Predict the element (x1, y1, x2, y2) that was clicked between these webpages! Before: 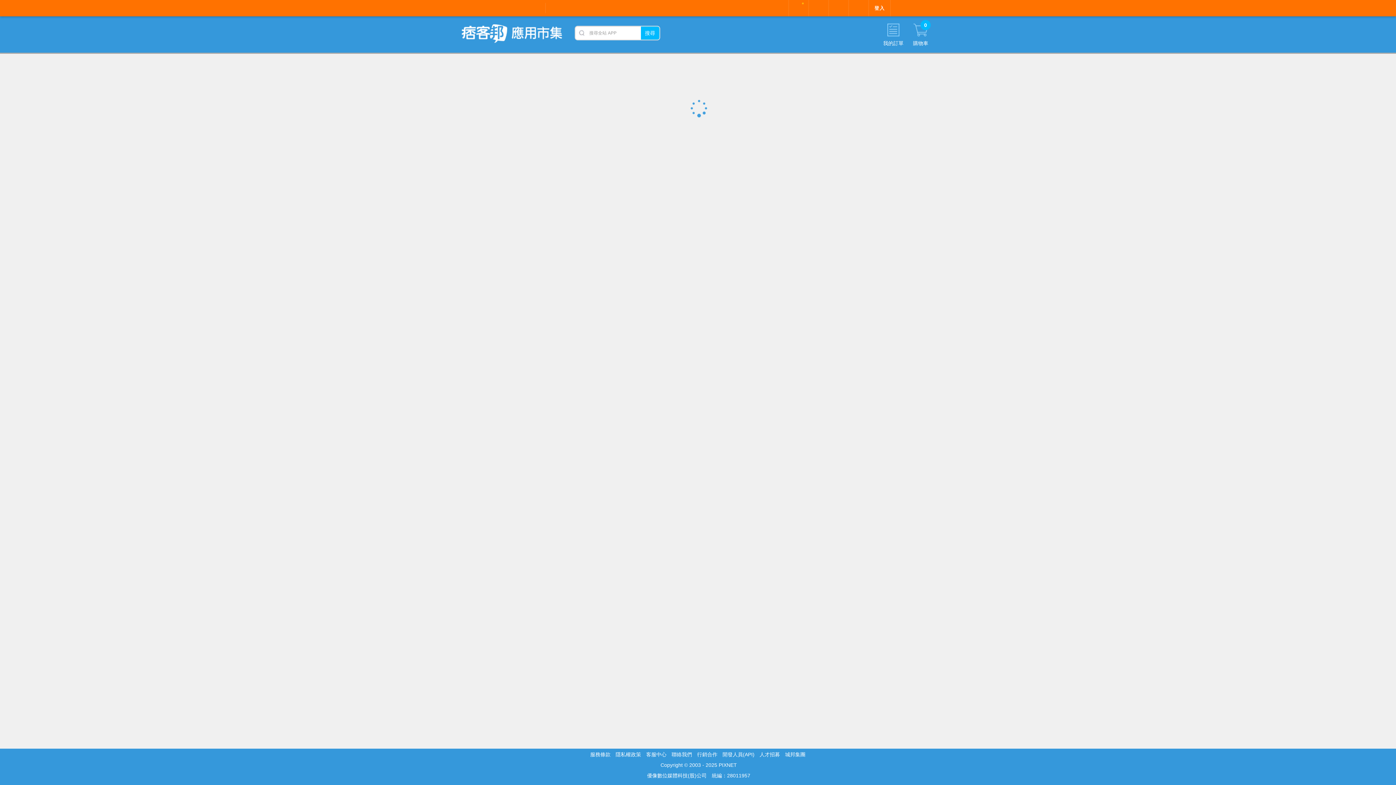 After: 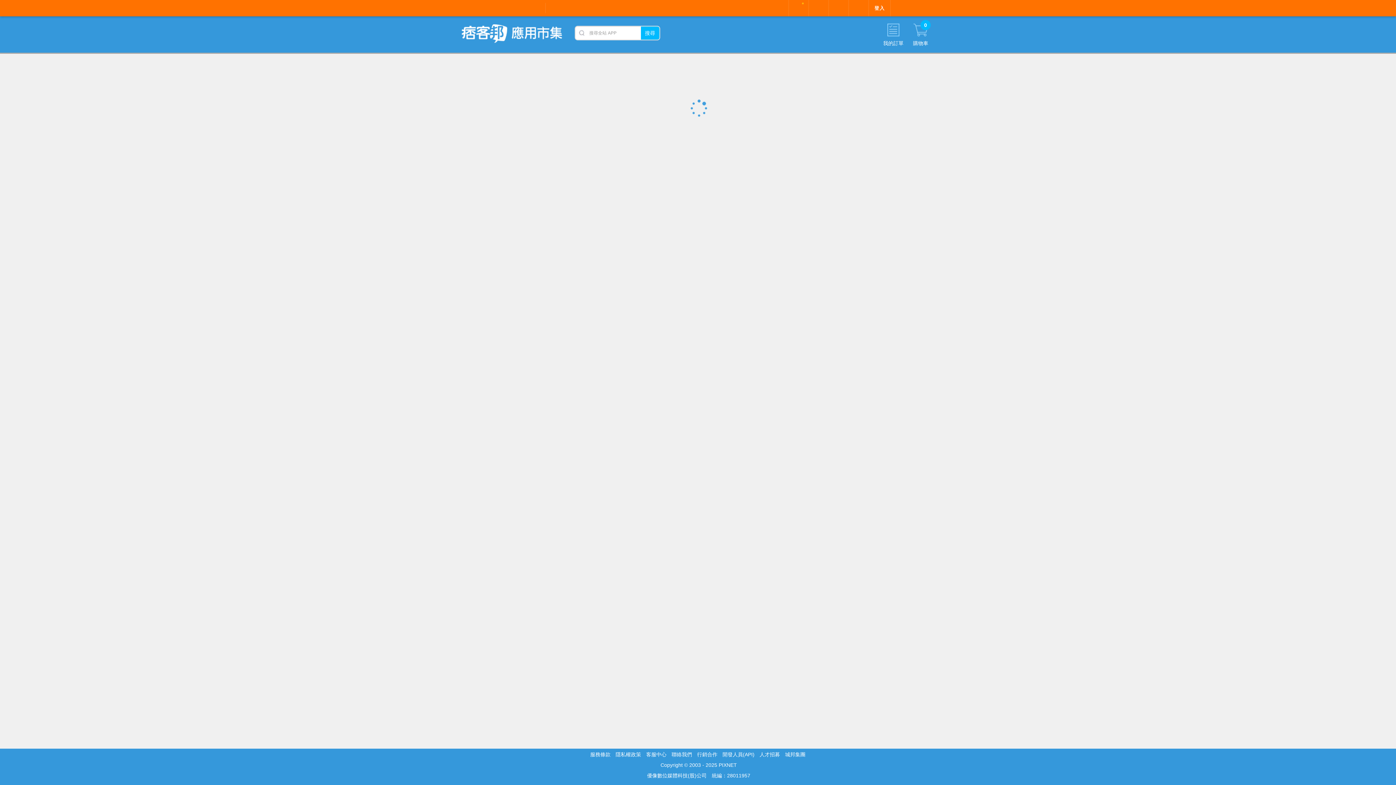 Action: label: 痞客邦應用市集 bbox: (461, 24, 562, 42)